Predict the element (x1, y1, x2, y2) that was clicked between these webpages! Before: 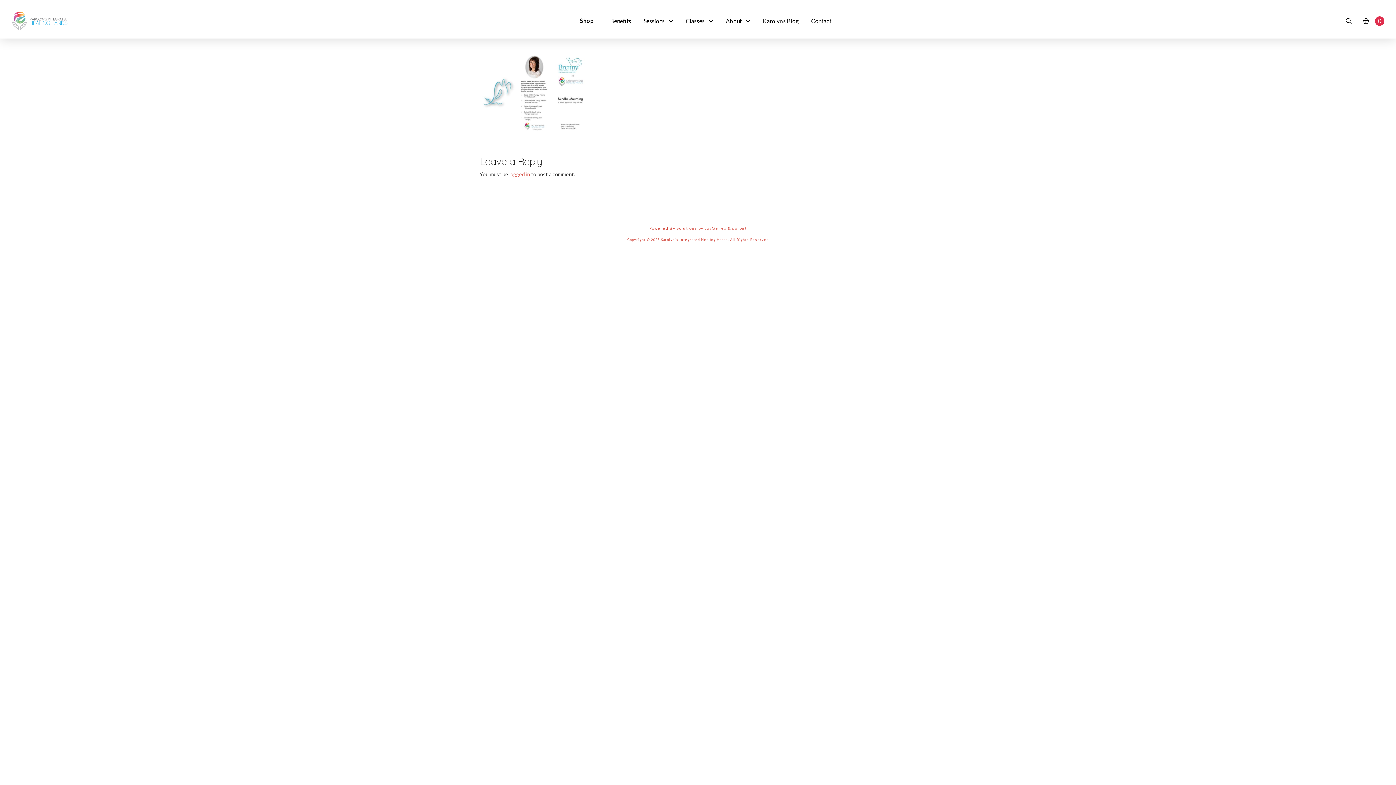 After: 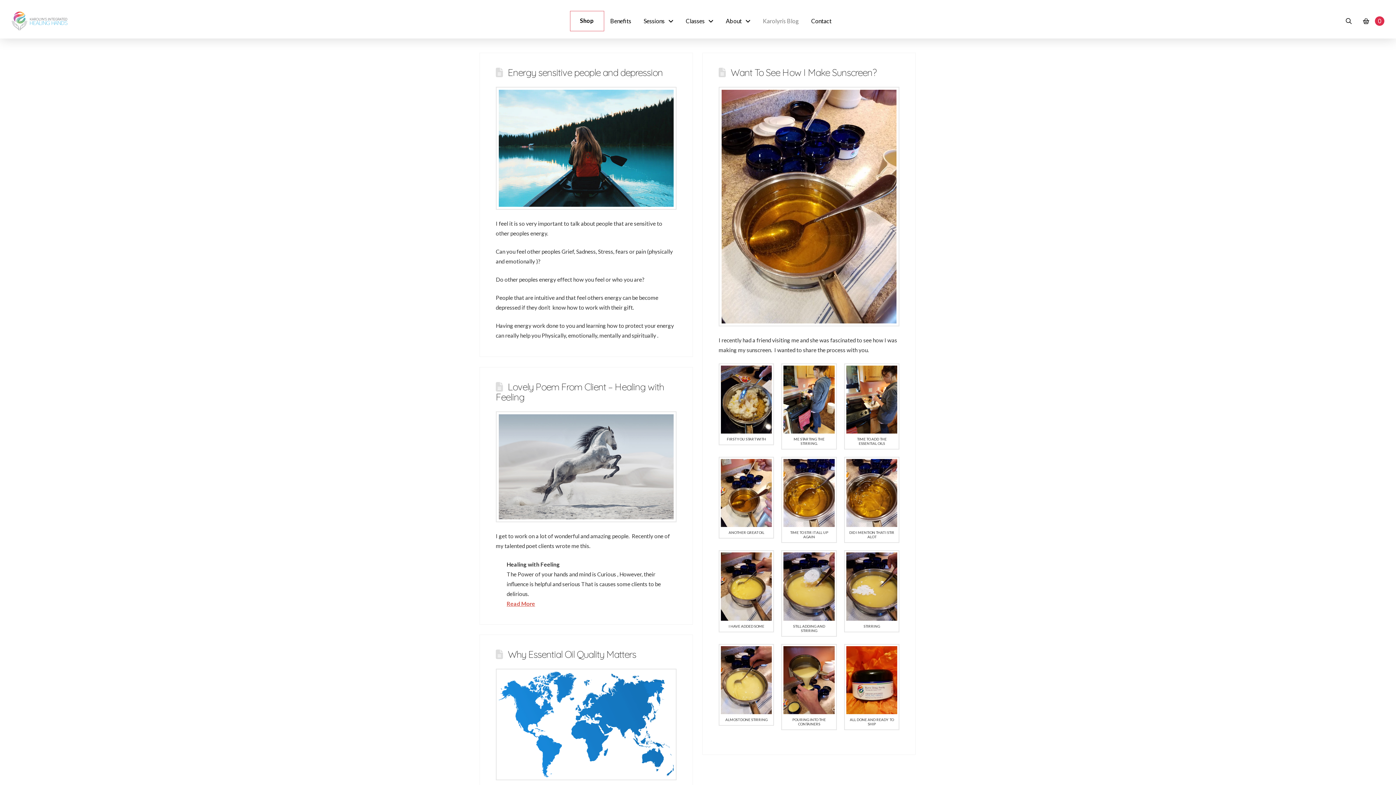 Action: bbox: (756, 3, 805, 38) label: Karolyn’s Blog